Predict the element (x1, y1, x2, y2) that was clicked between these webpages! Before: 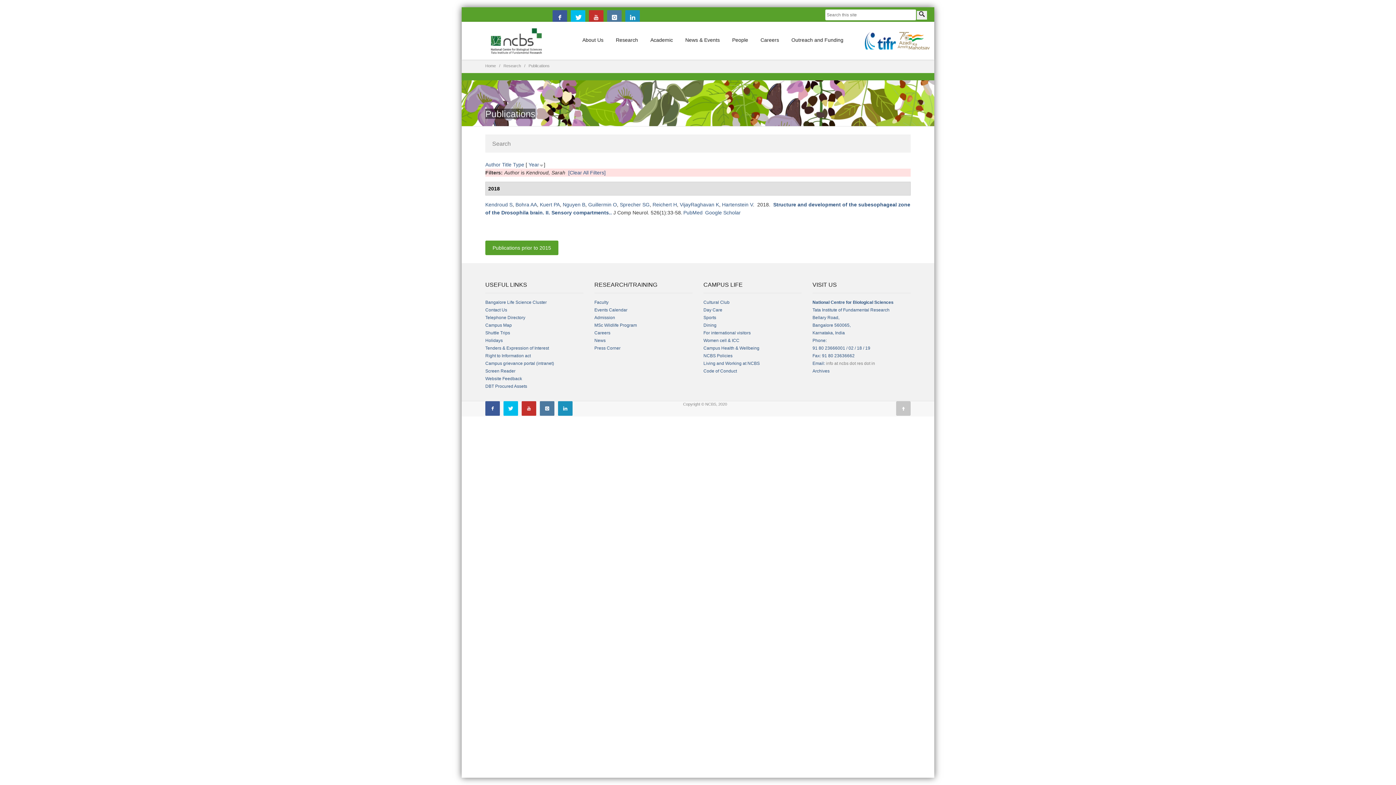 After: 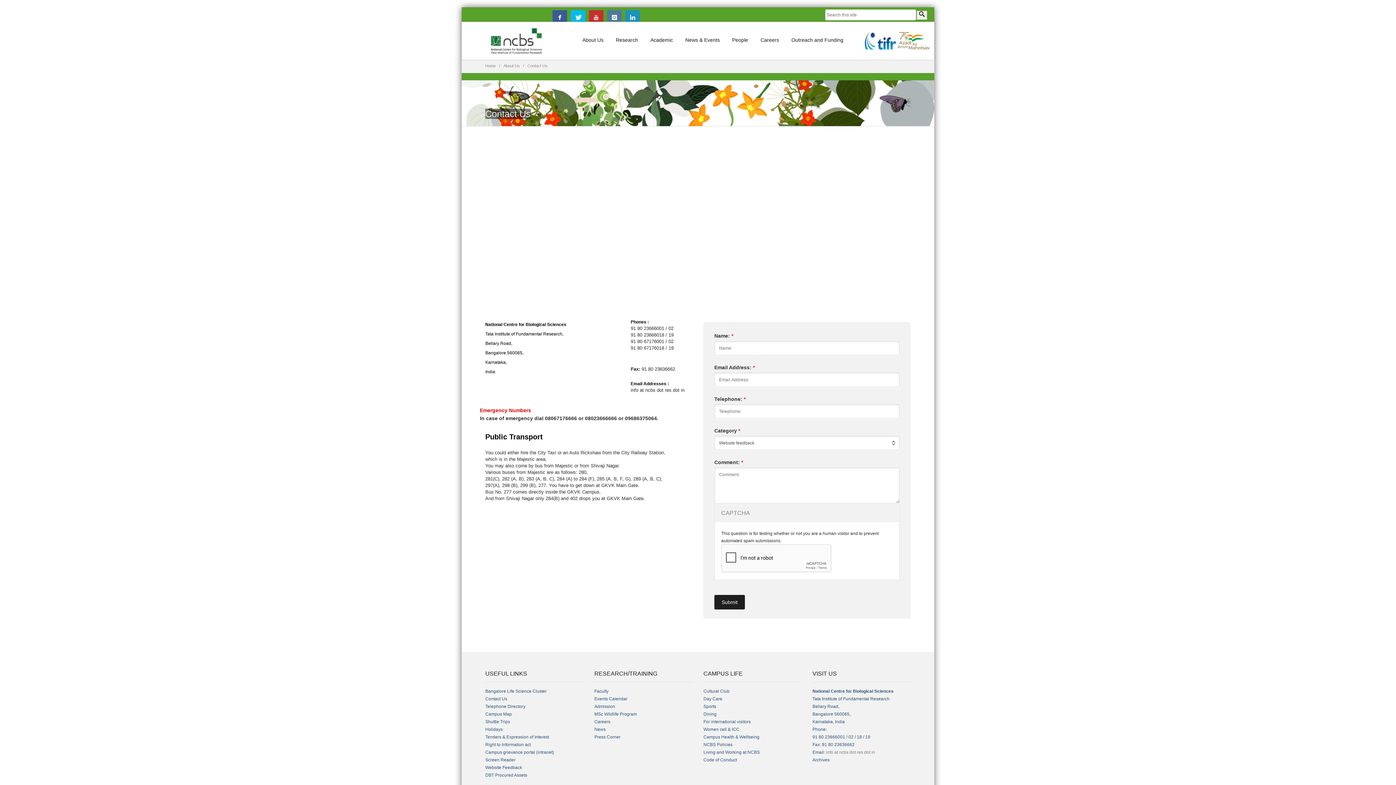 Action: bbox: (485, 307, 507, 312) label: Contact Us